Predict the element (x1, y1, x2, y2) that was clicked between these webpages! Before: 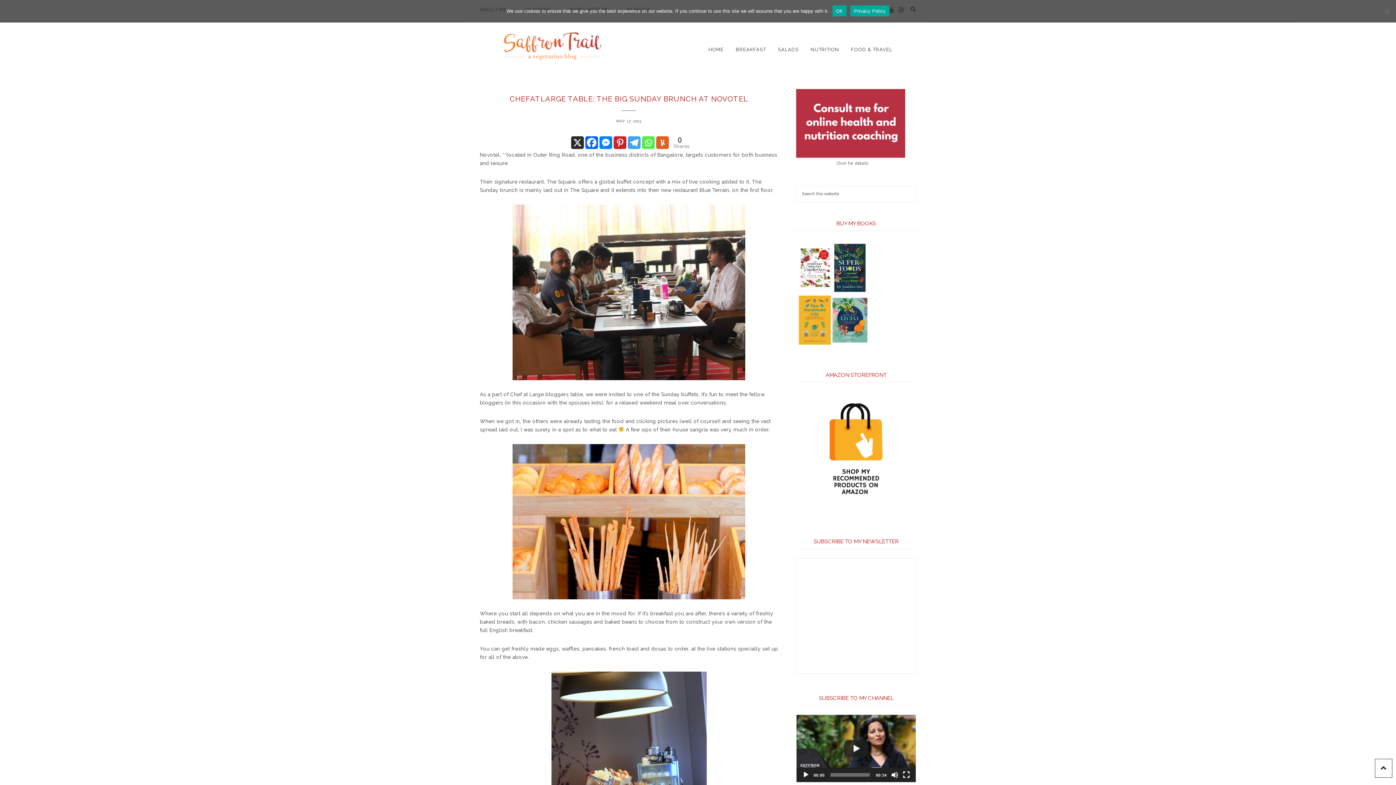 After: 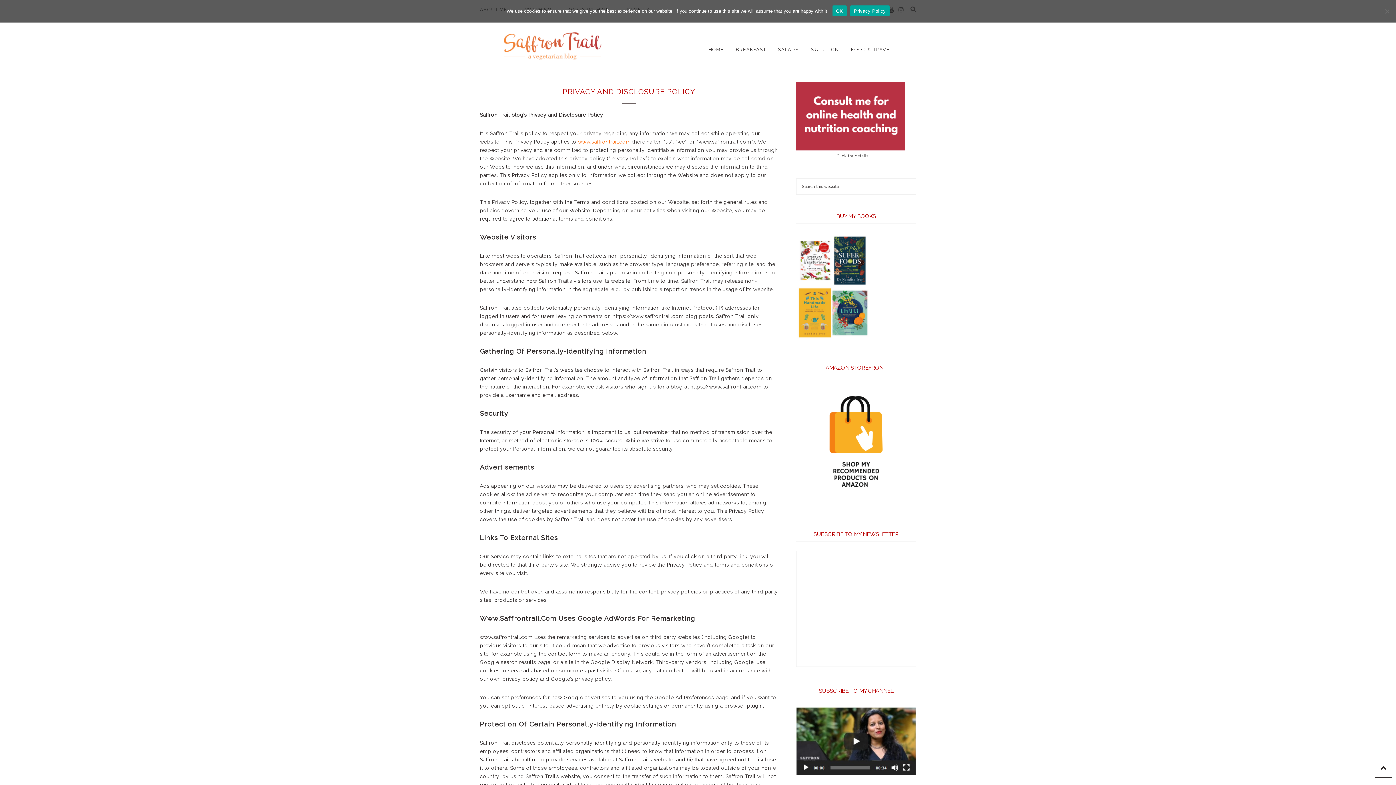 Action: label: Privacy Policy bbox: (850, 5, 889, 16)